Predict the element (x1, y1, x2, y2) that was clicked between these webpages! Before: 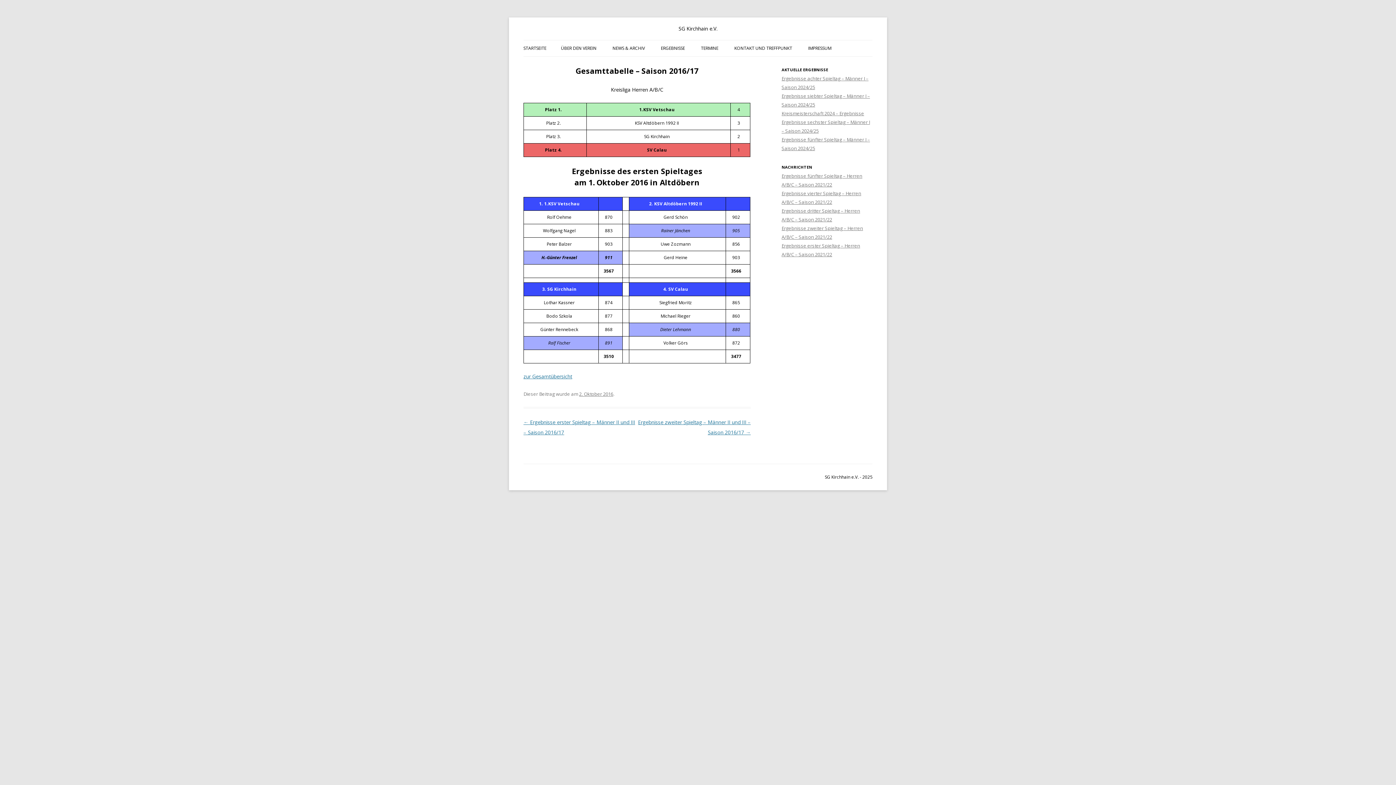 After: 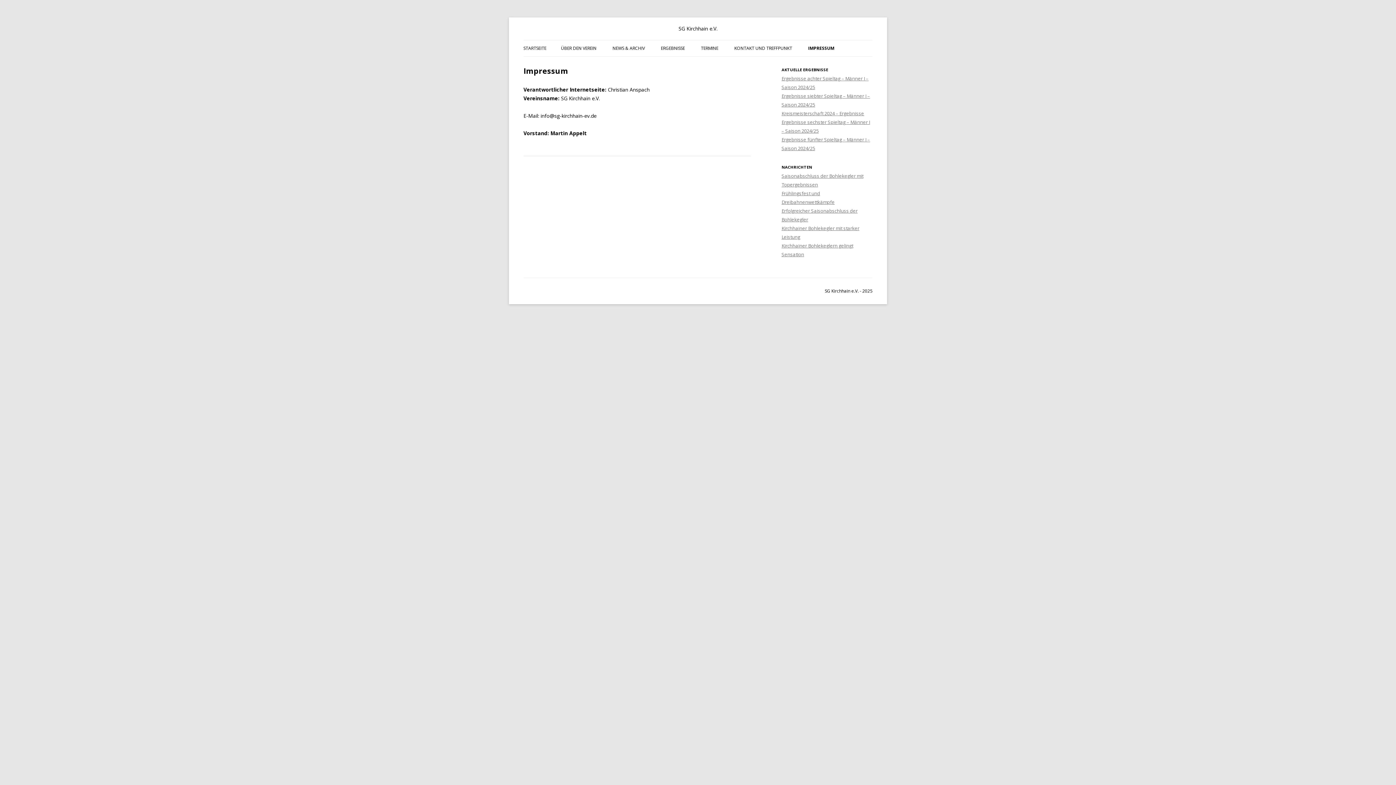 Action: label: IMPRESSUM bbox: (808, 40, 831, 56)